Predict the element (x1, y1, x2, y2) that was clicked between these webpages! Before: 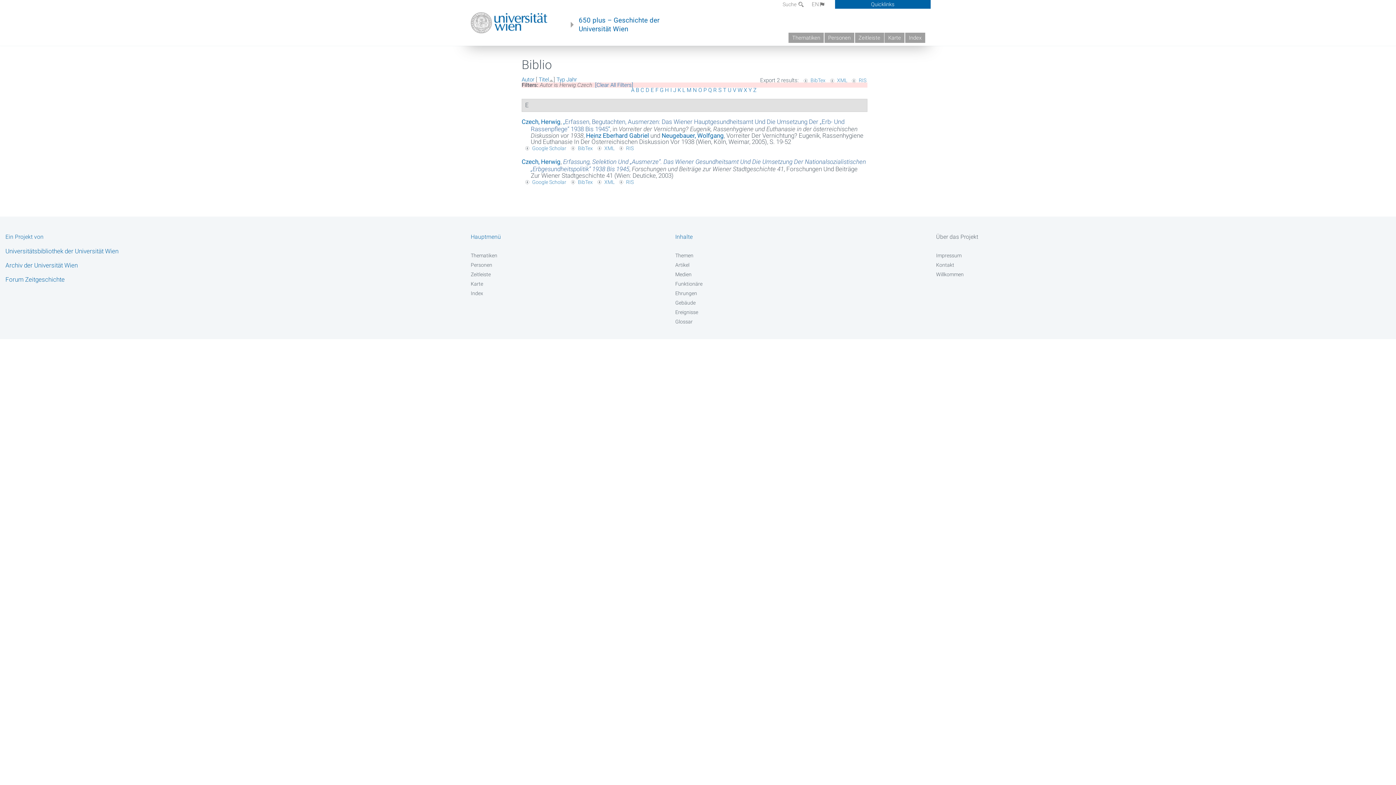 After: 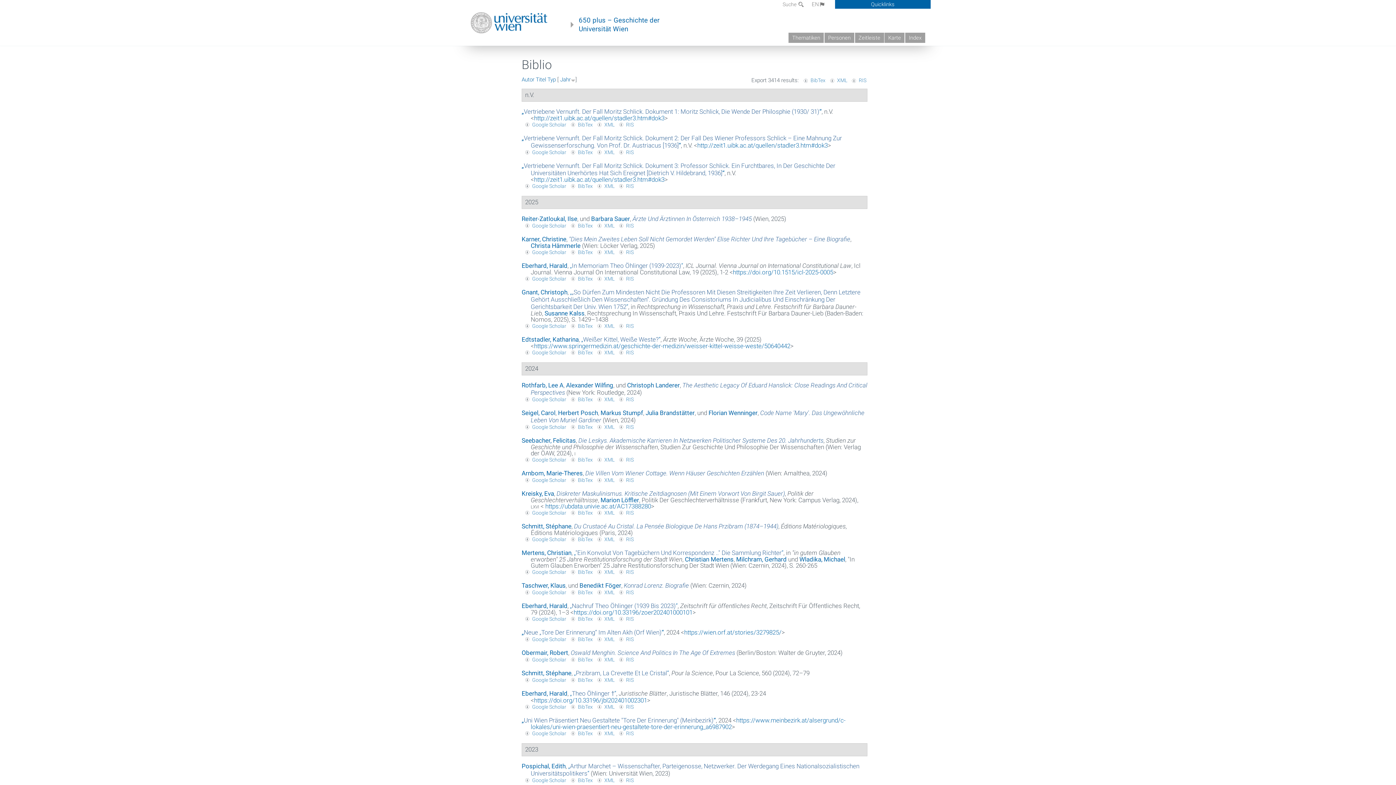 Action: bbox: (595, 81, 633, 88) label: [Clear All Filters]